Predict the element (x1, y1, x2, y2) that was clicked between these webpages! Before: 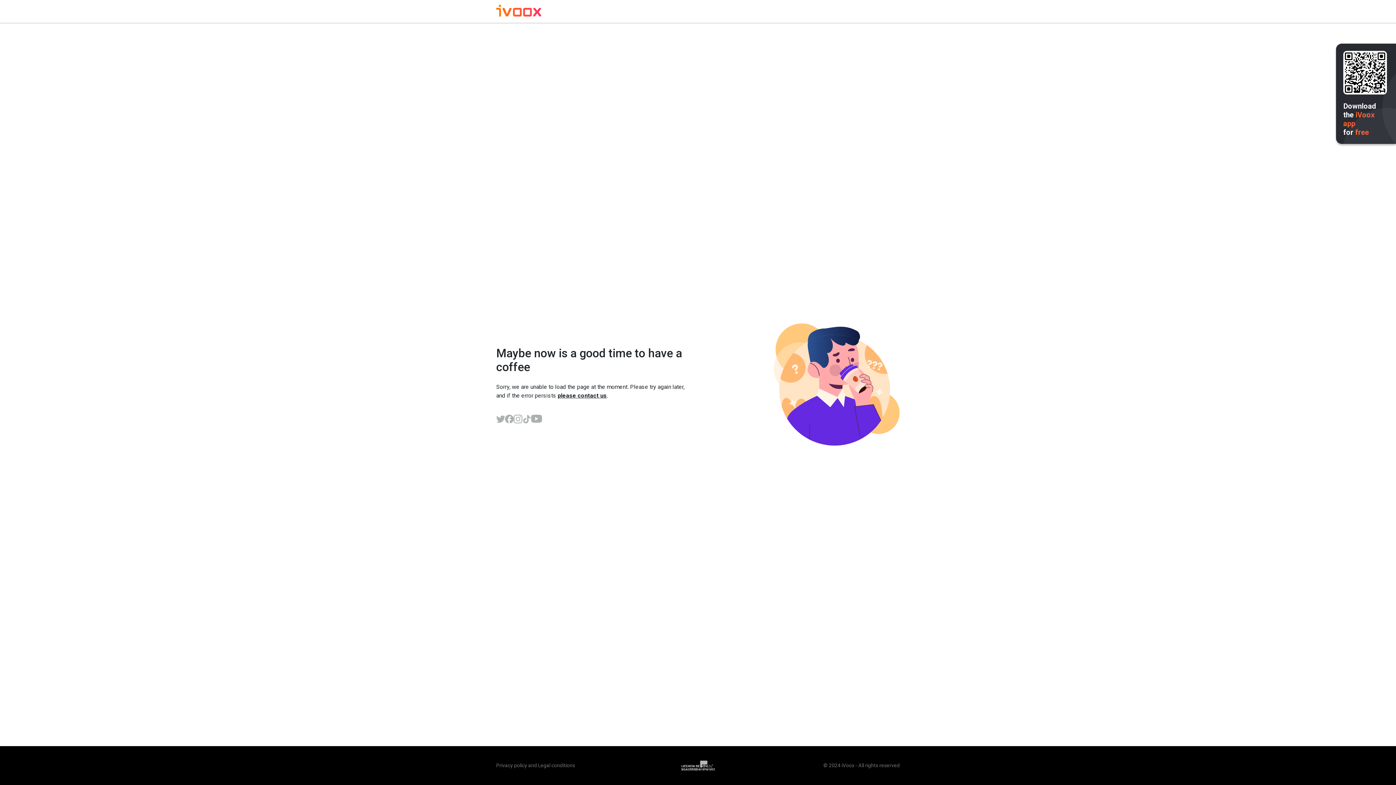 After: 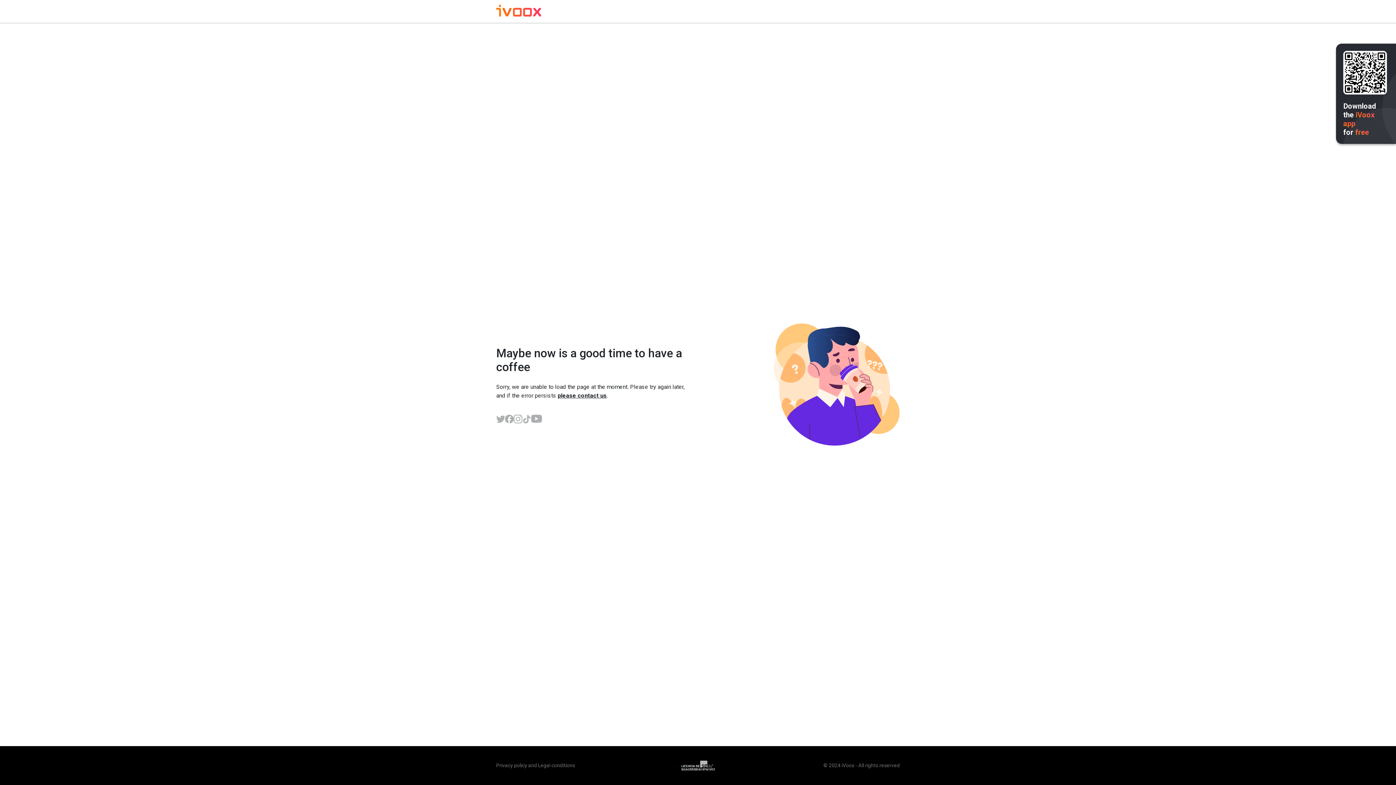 Action: bbox: (505, 414, 513, 423)